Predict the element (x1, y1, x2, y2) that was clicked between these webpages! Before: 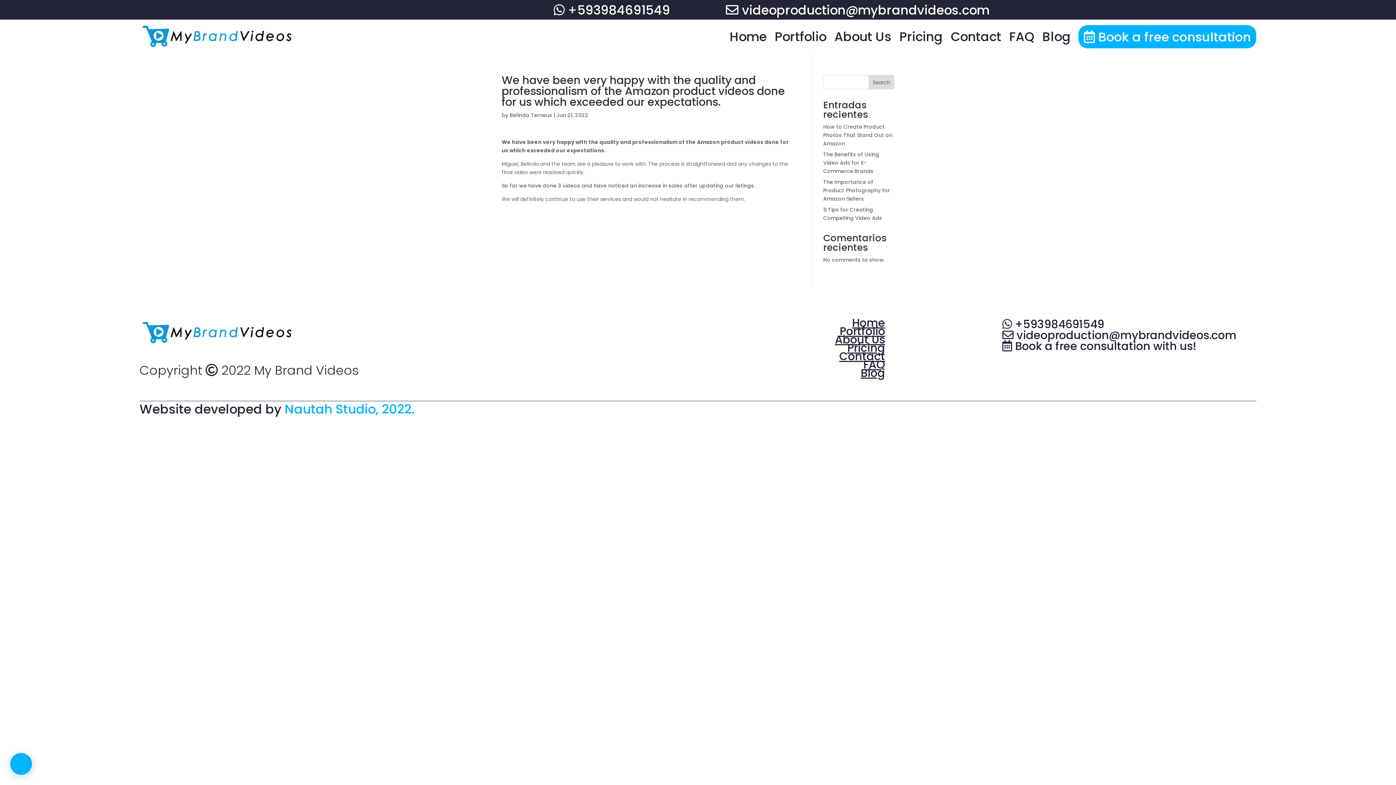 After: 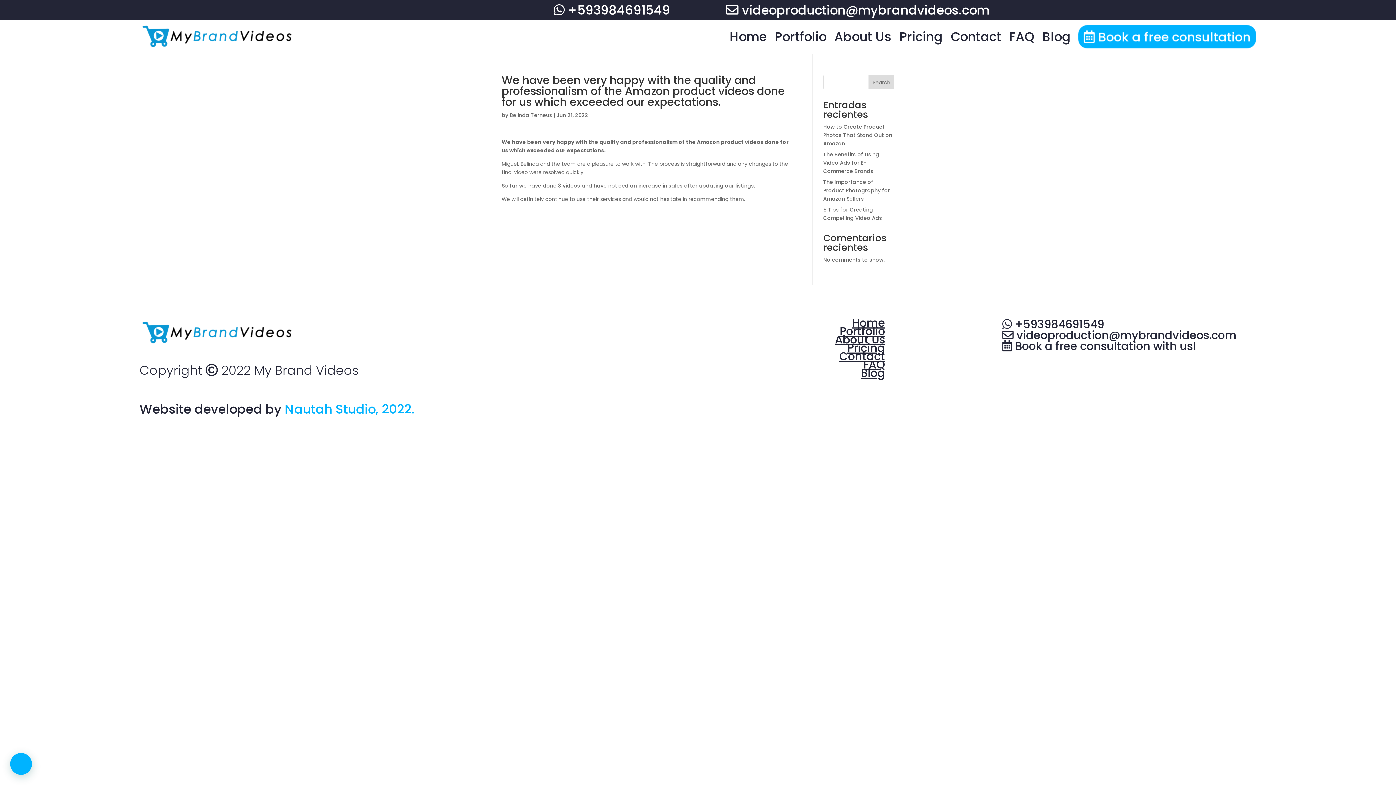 Action: label: Contact bbox: (839, 348, 885, 364)